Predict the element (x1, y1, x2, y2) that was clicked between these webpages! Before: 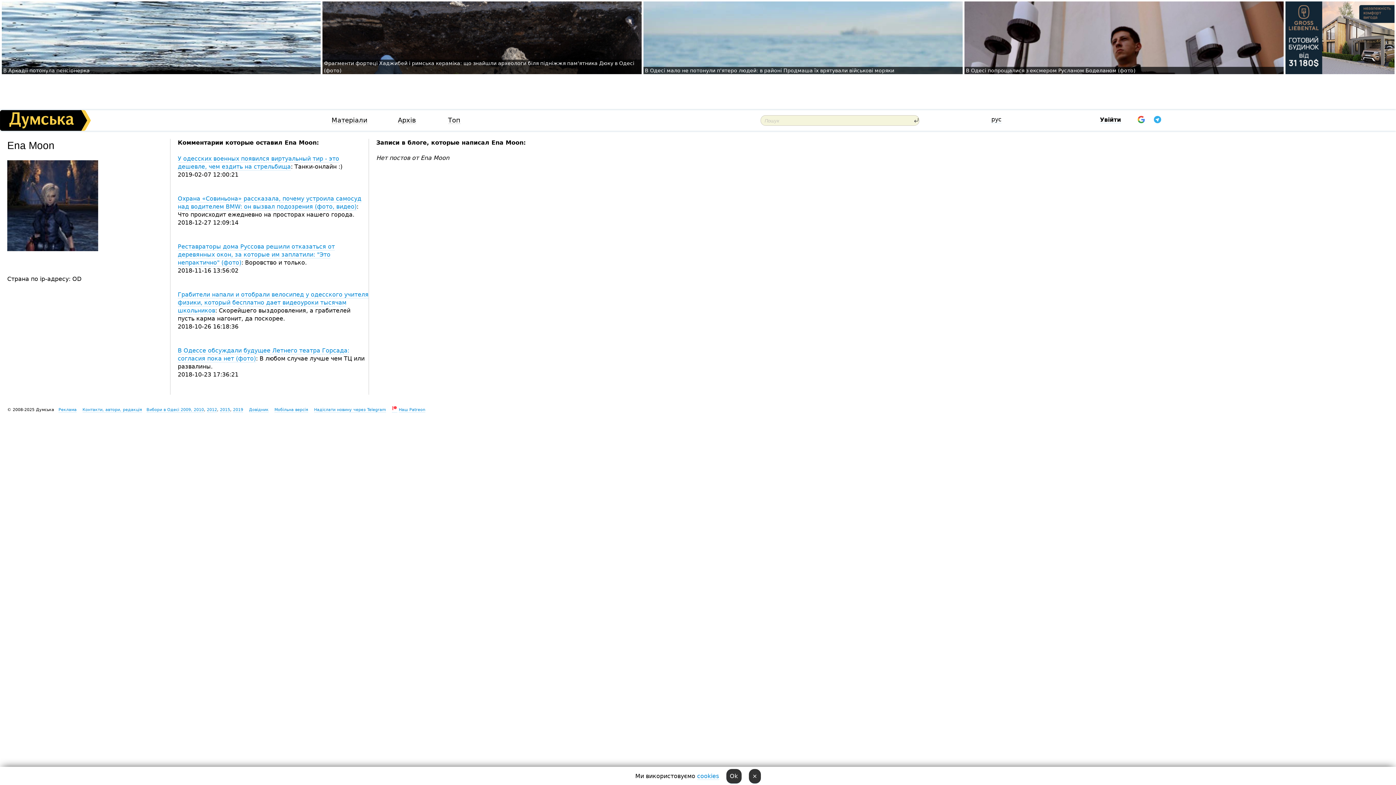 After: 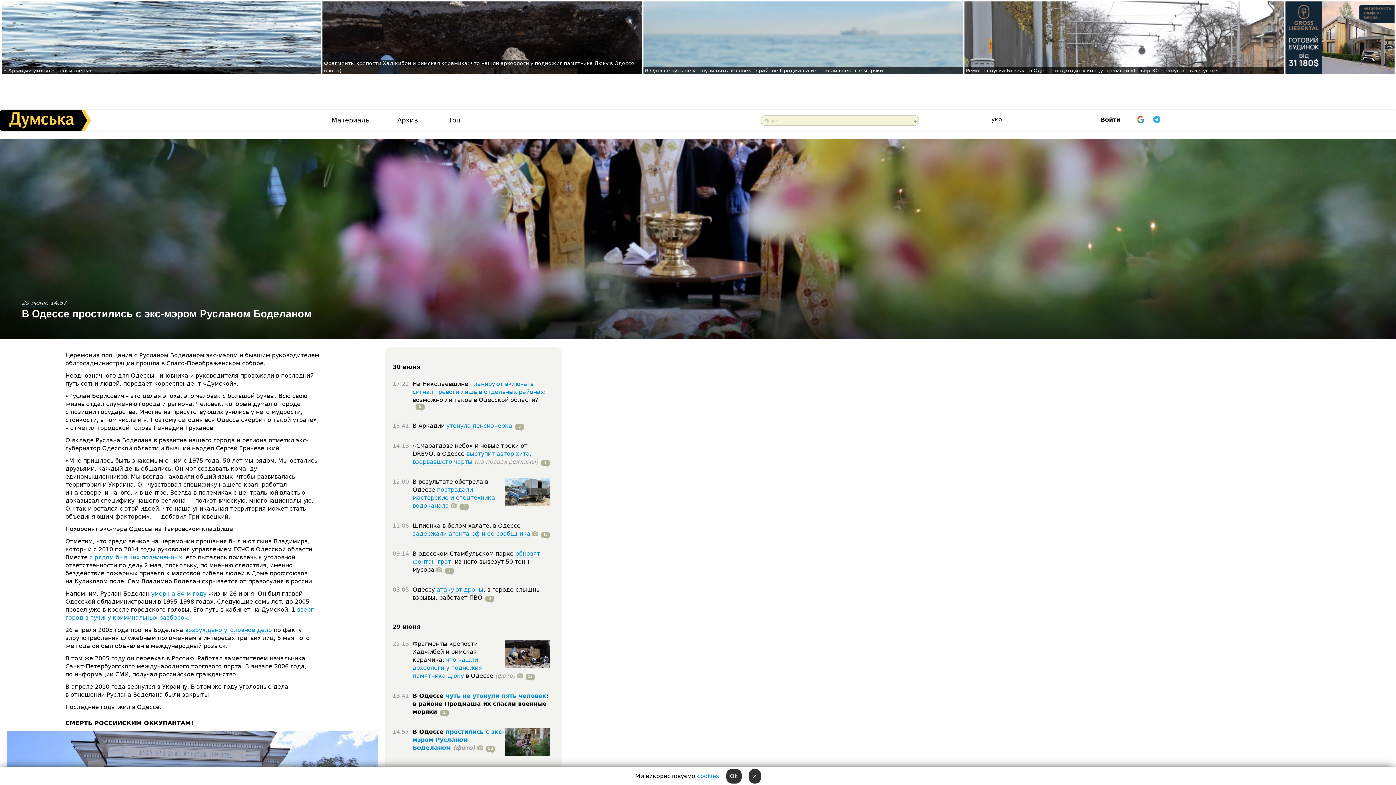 Action: label: В Одесі попрощалися з ексмером Русланом Боделаном (фото) bbox: (966, 67, 1135, 73)